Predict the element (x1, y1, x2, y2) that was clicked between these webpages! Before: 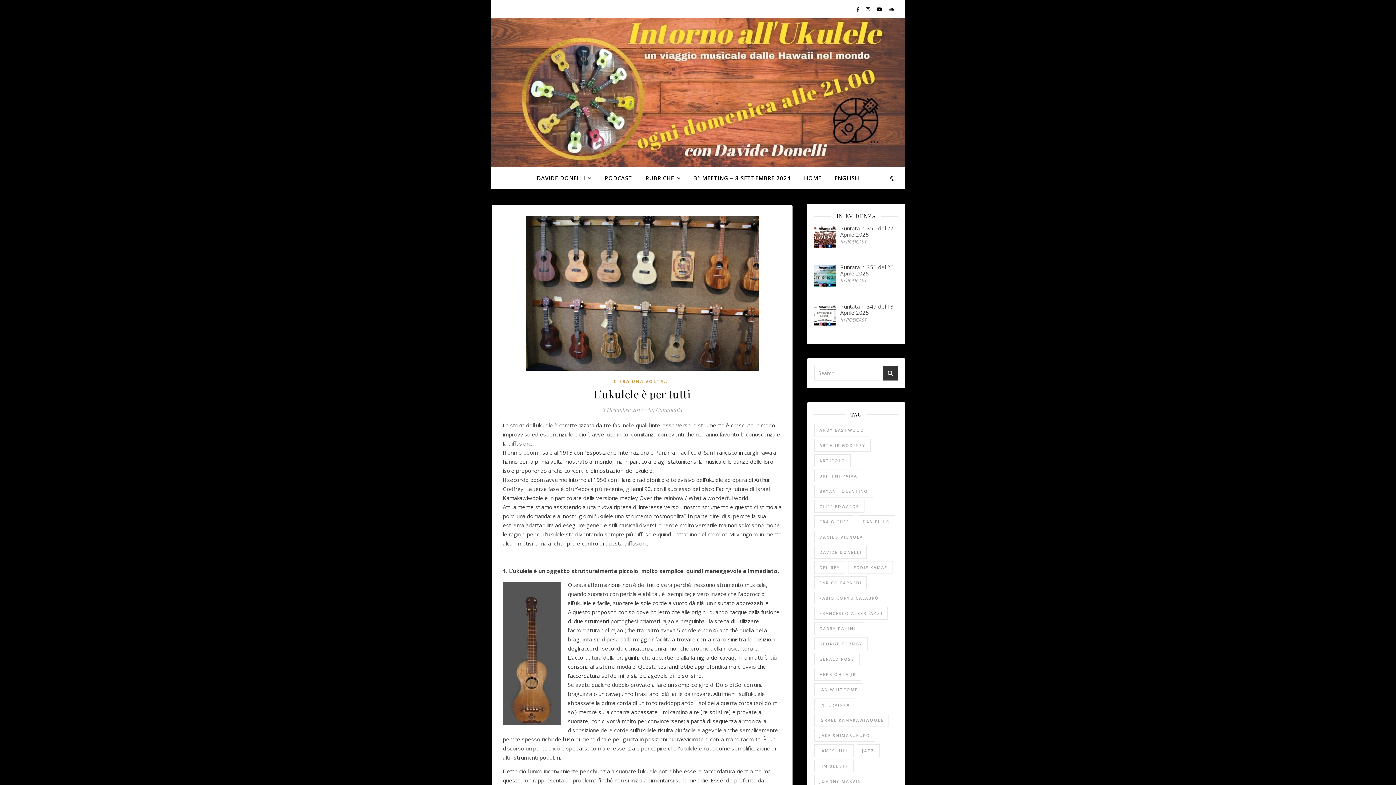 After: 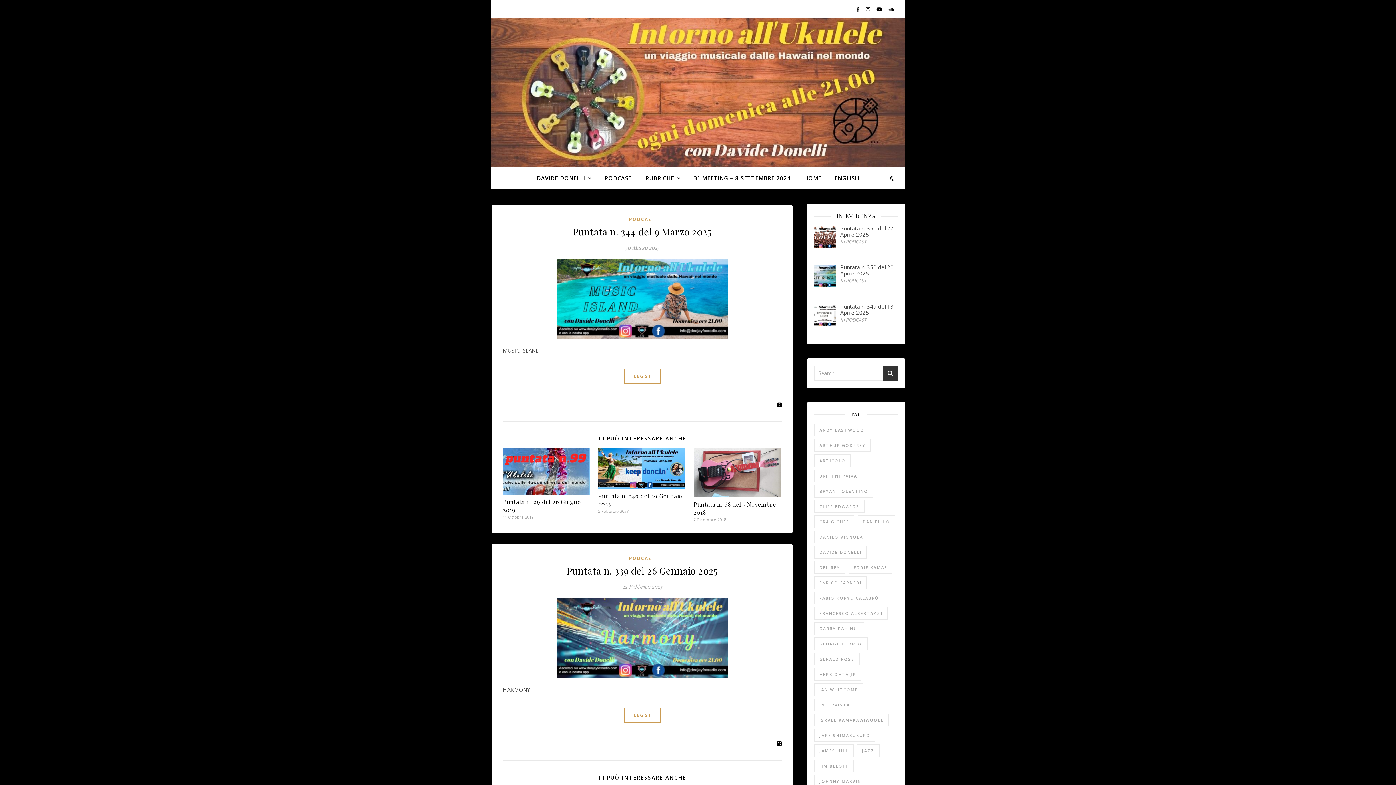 Action: label: bryan tolentino (17 elementi) bbox: (814, 485, 873, 497)